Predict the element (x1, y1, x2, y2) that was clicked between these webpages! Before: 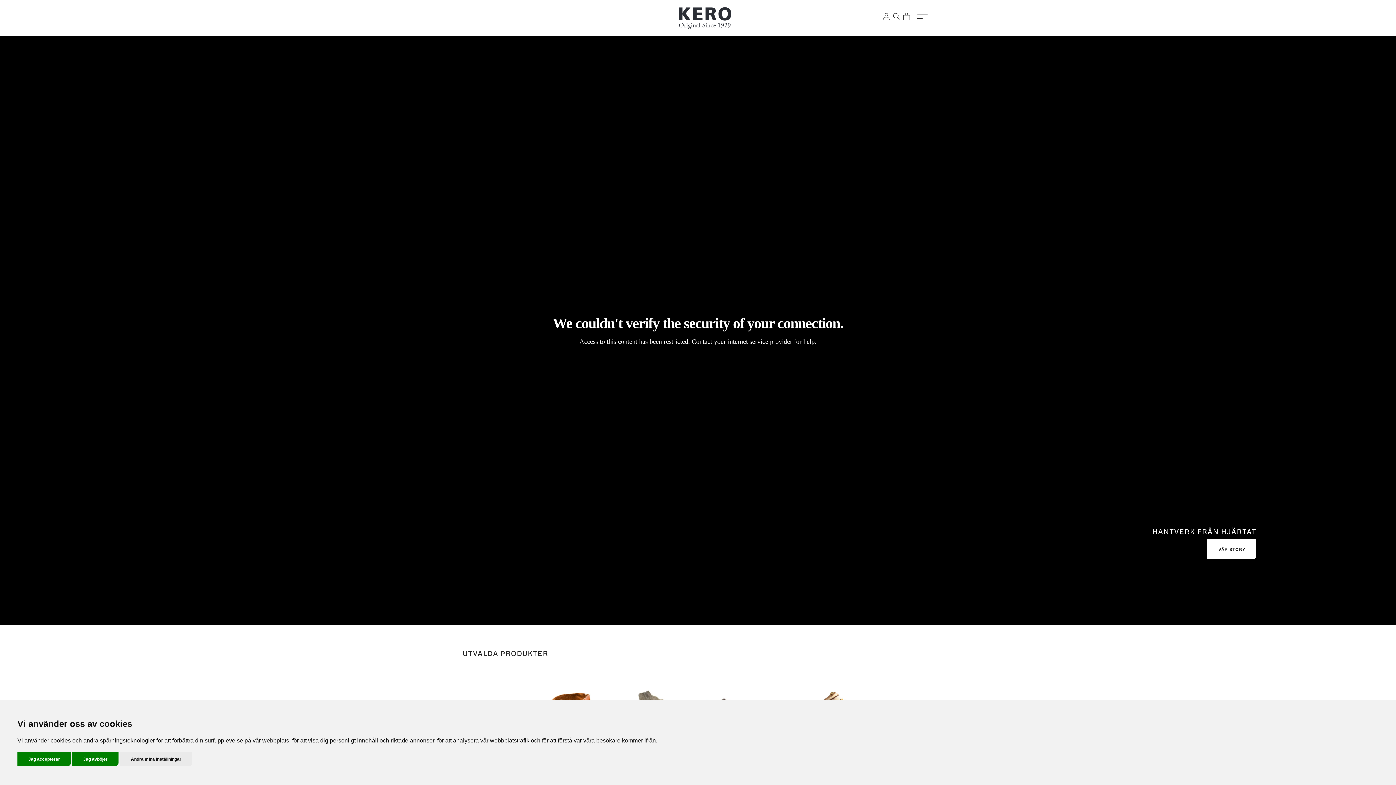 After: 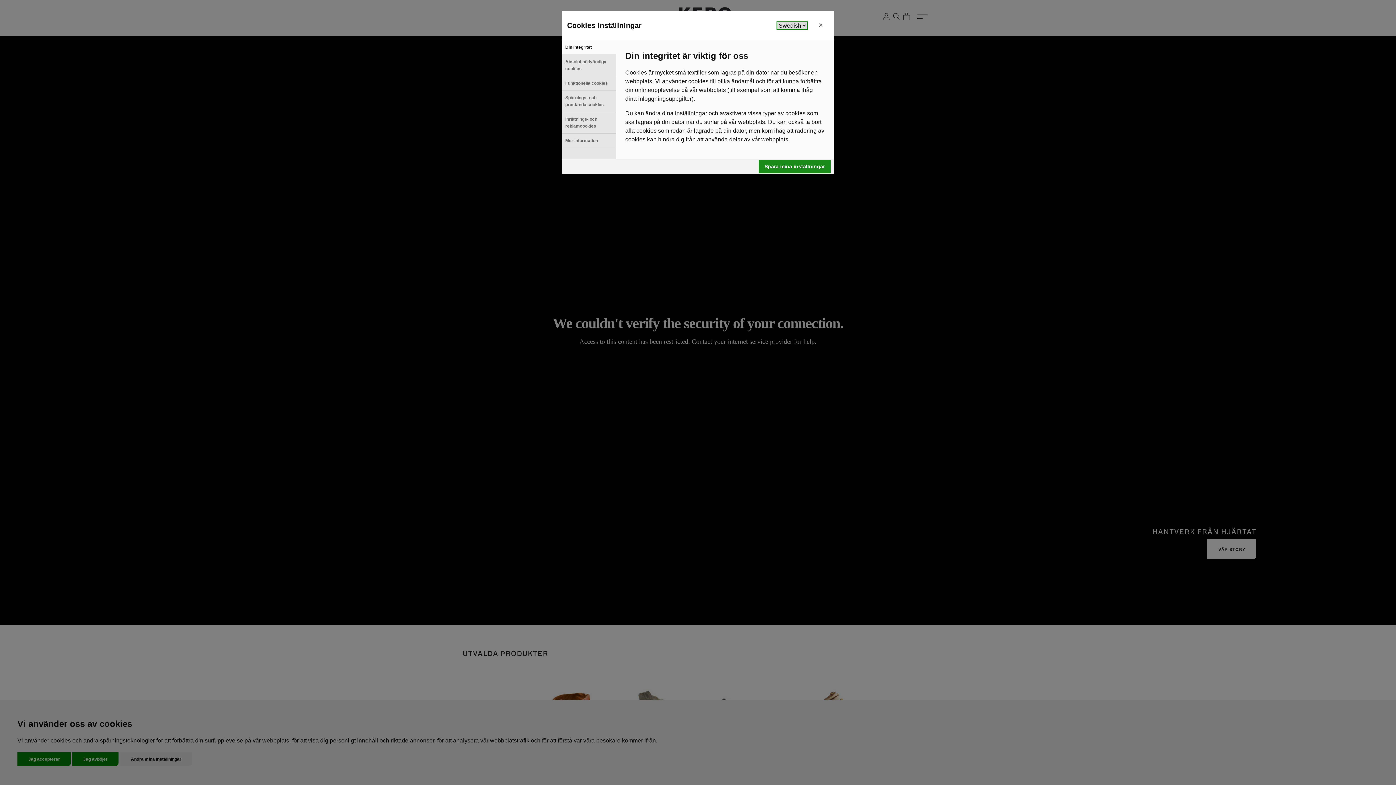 Action: bbox: (120, 752, 192, 766) label: Ändra mina inställningar